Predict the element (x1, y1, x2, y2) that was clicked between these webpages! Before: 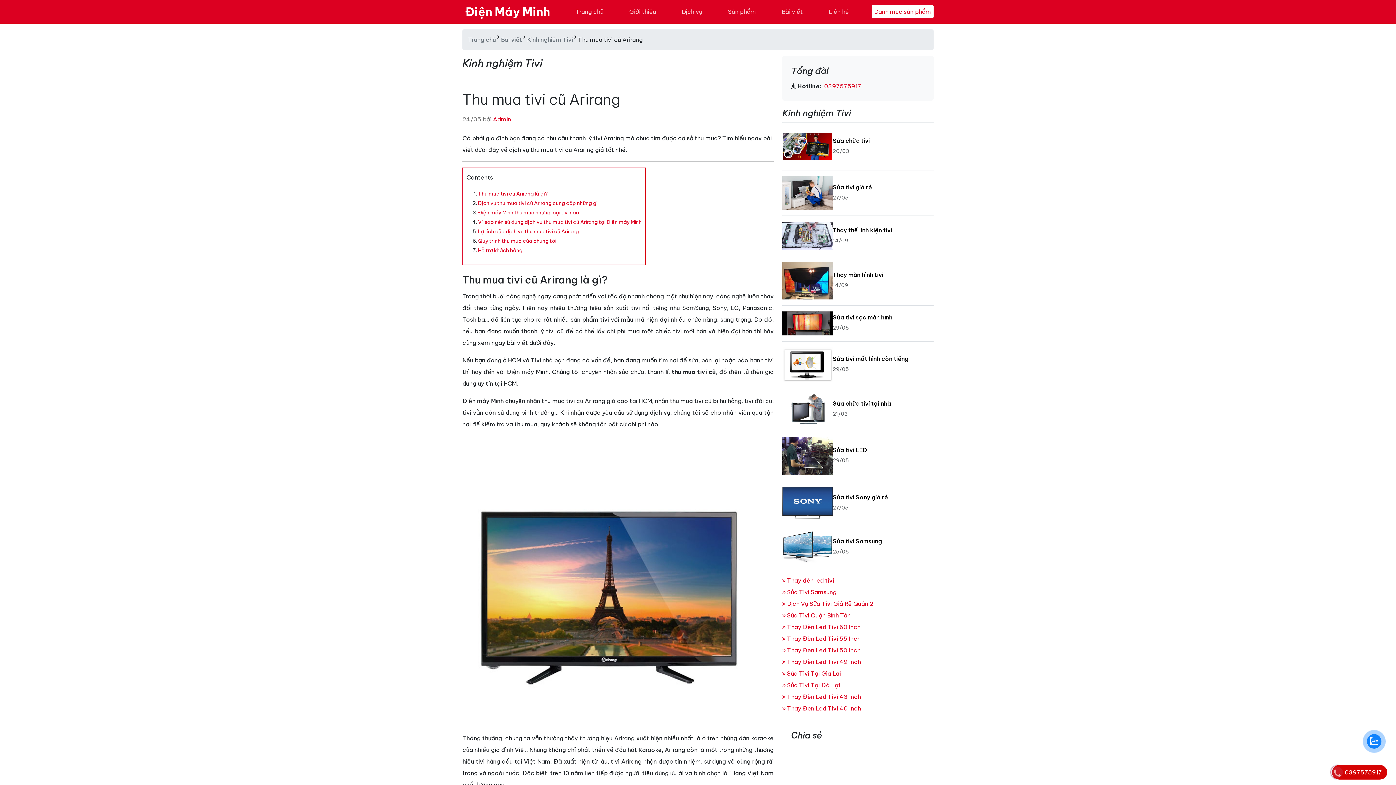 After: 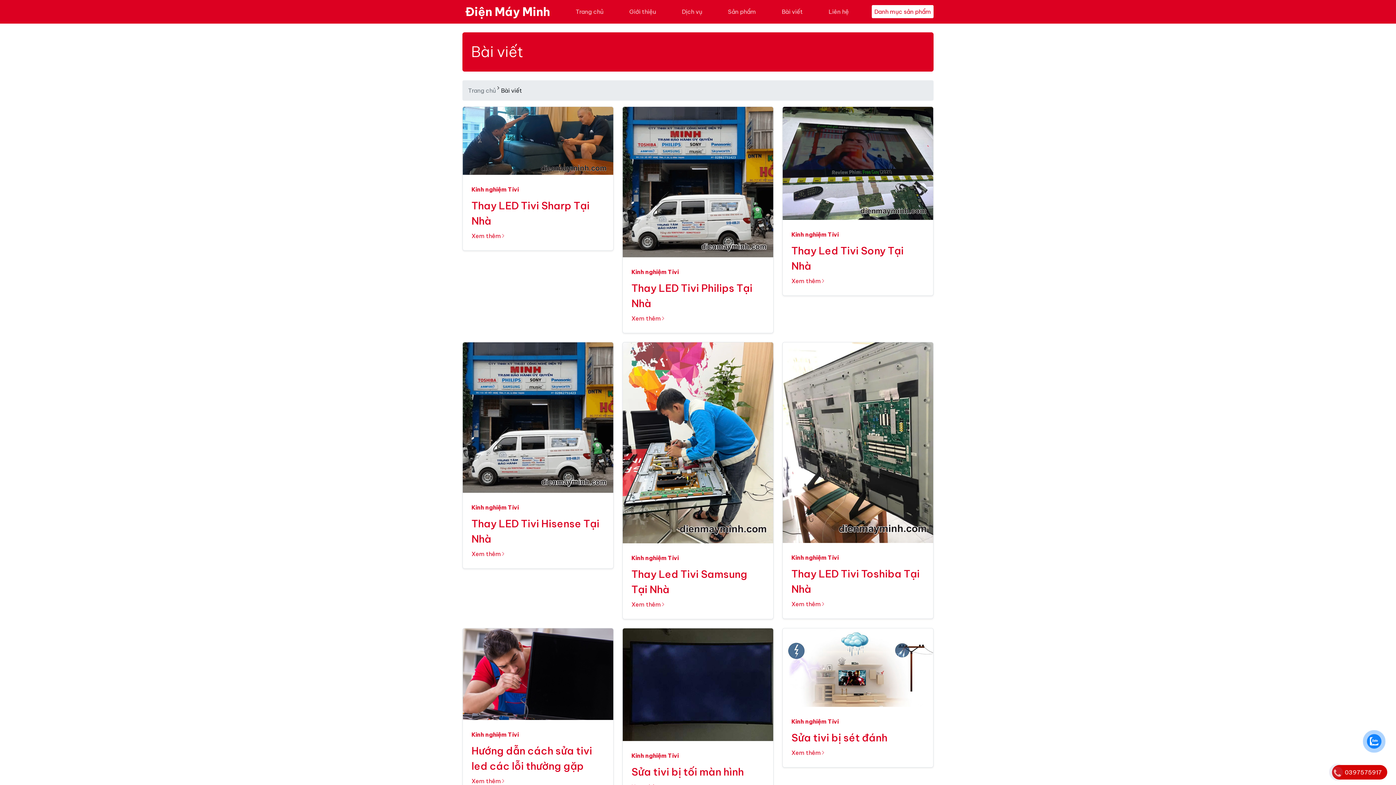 Action: bbox: (778, 2, 805, 20) label: Bài viết